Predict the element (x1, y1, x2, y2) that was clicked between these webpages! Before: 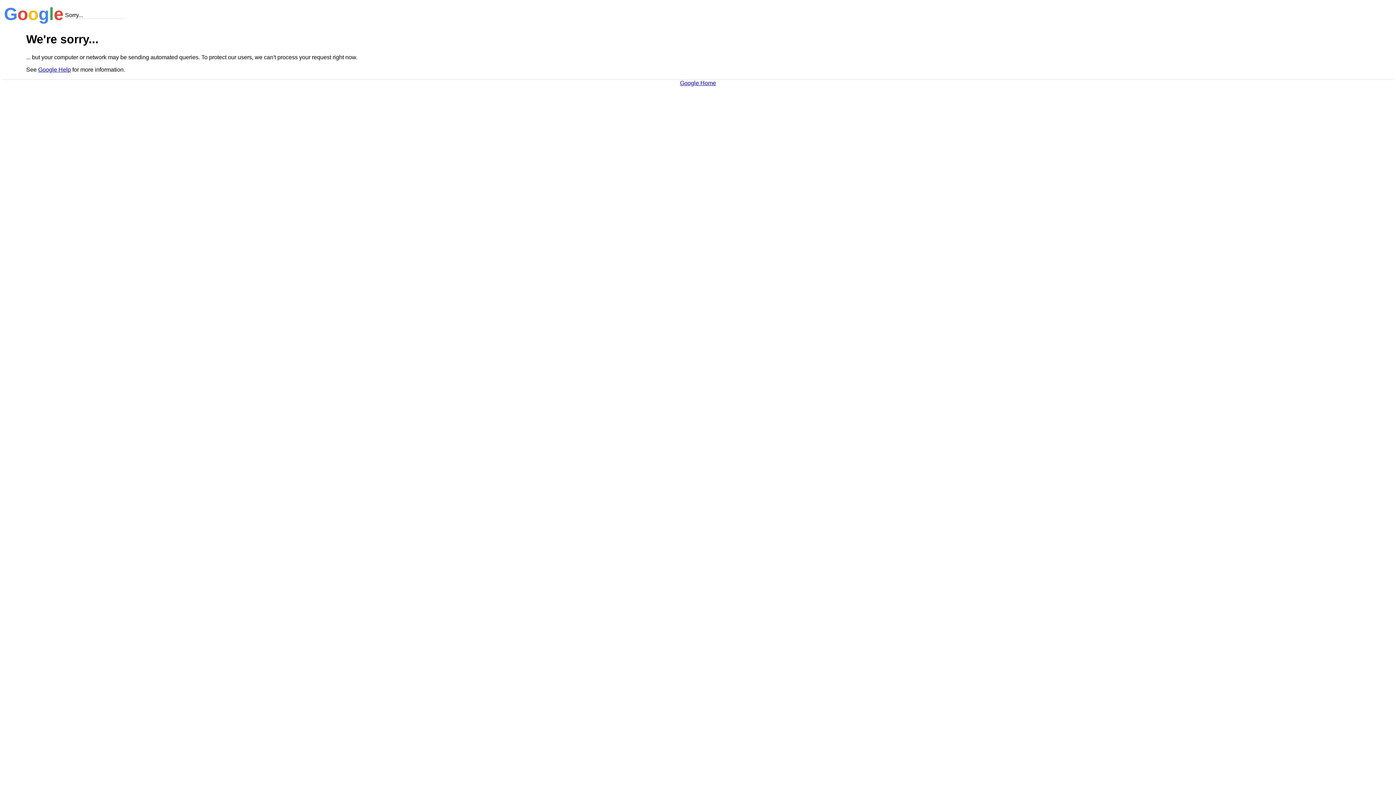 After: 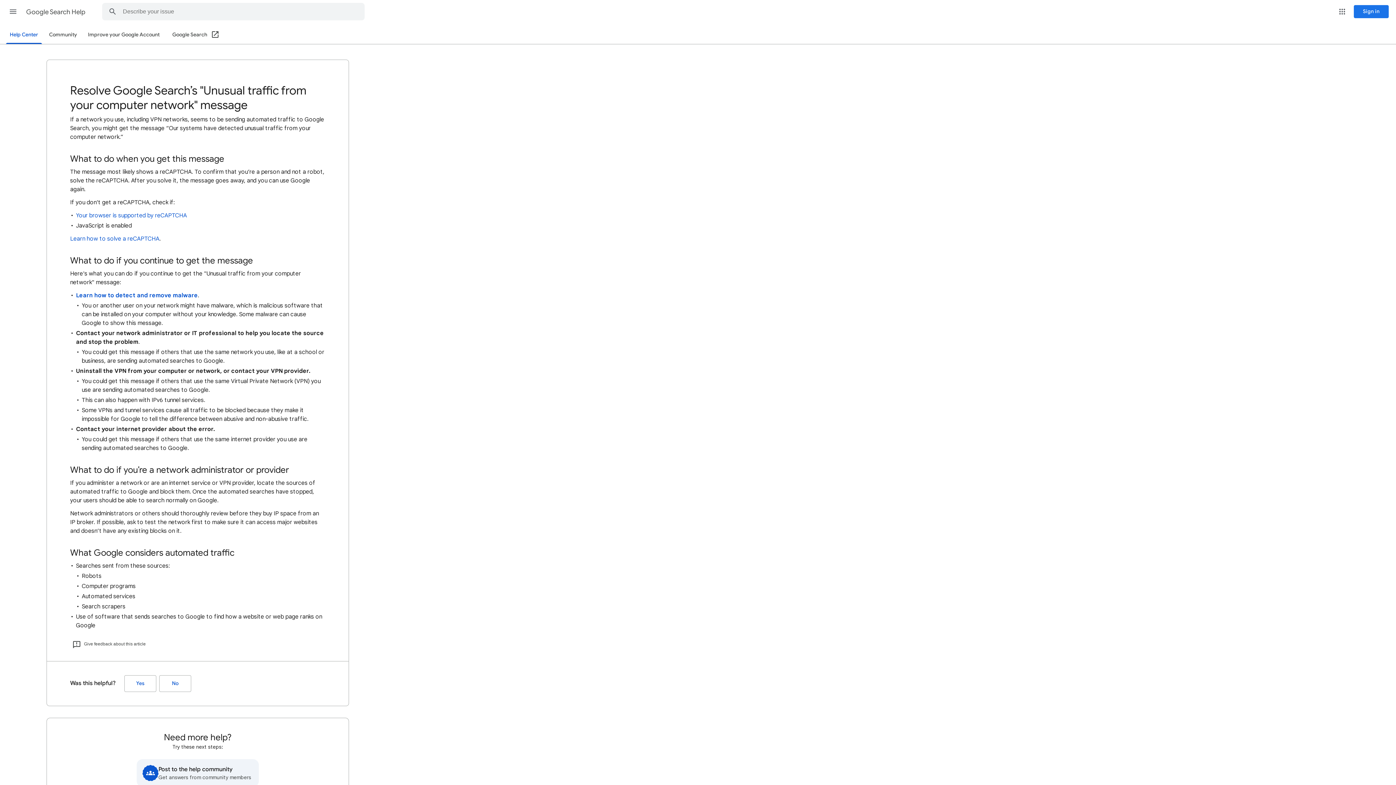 Action: bbox: (38, 66, 70, 72) label: Google Help